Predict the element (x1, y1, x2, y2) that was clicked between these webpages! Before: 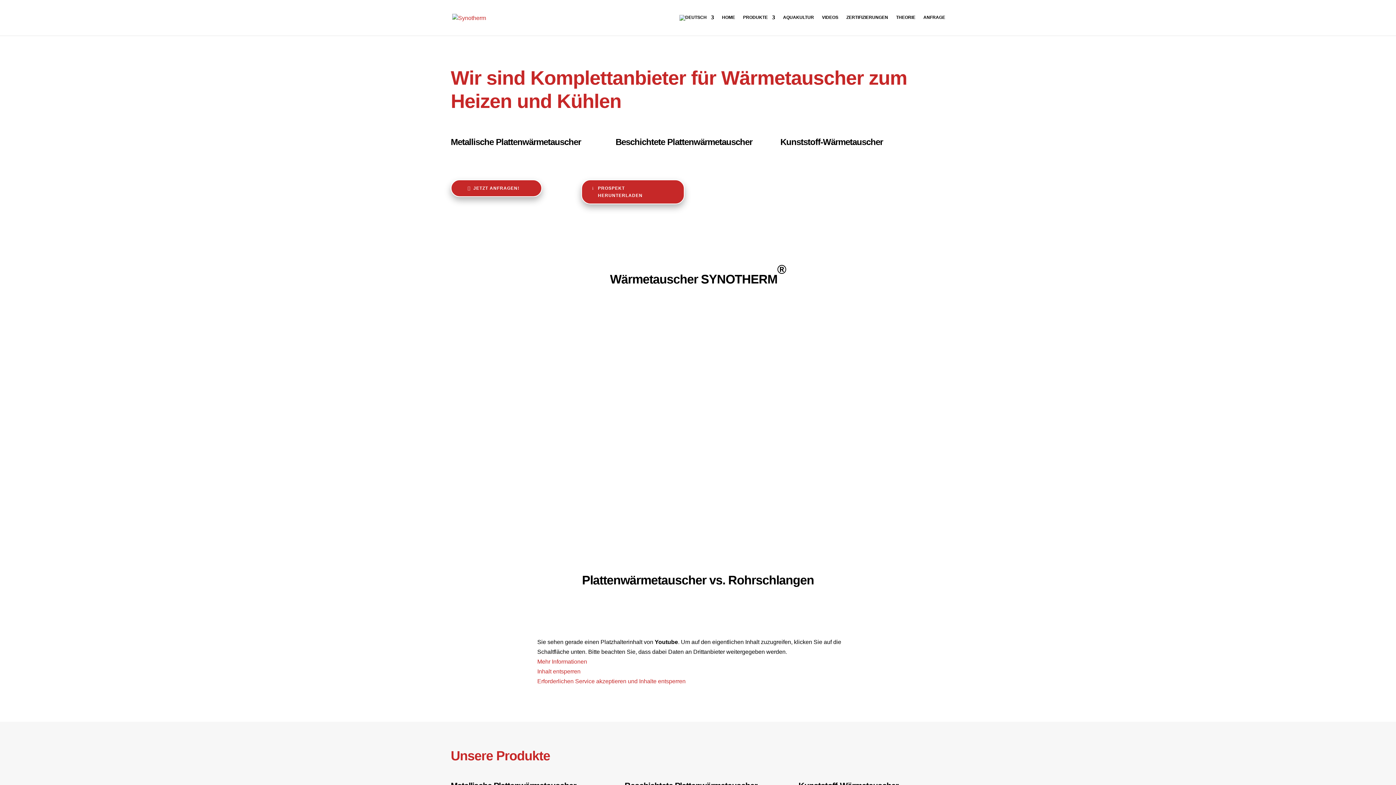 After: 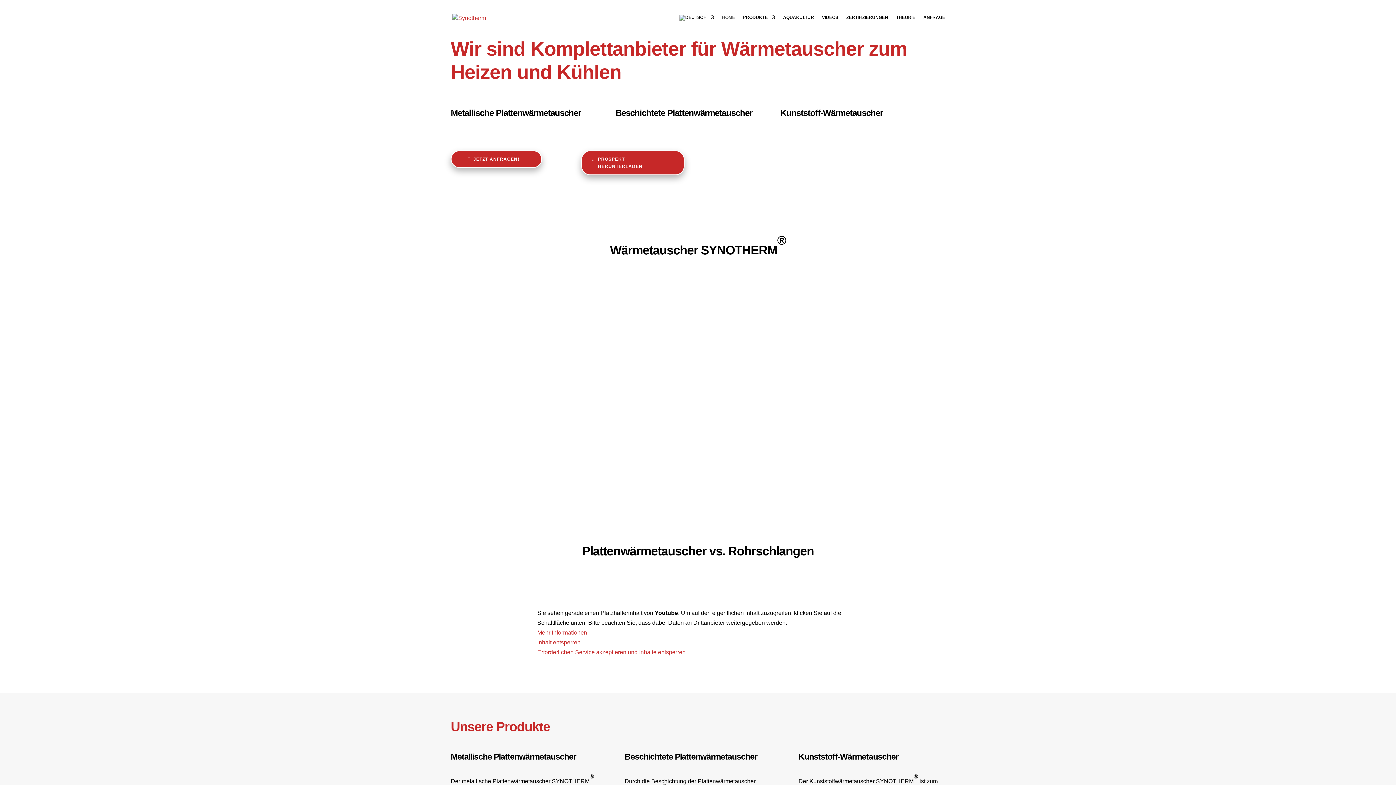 Action: bbox: (722, 14, 735, 34) label: HOME